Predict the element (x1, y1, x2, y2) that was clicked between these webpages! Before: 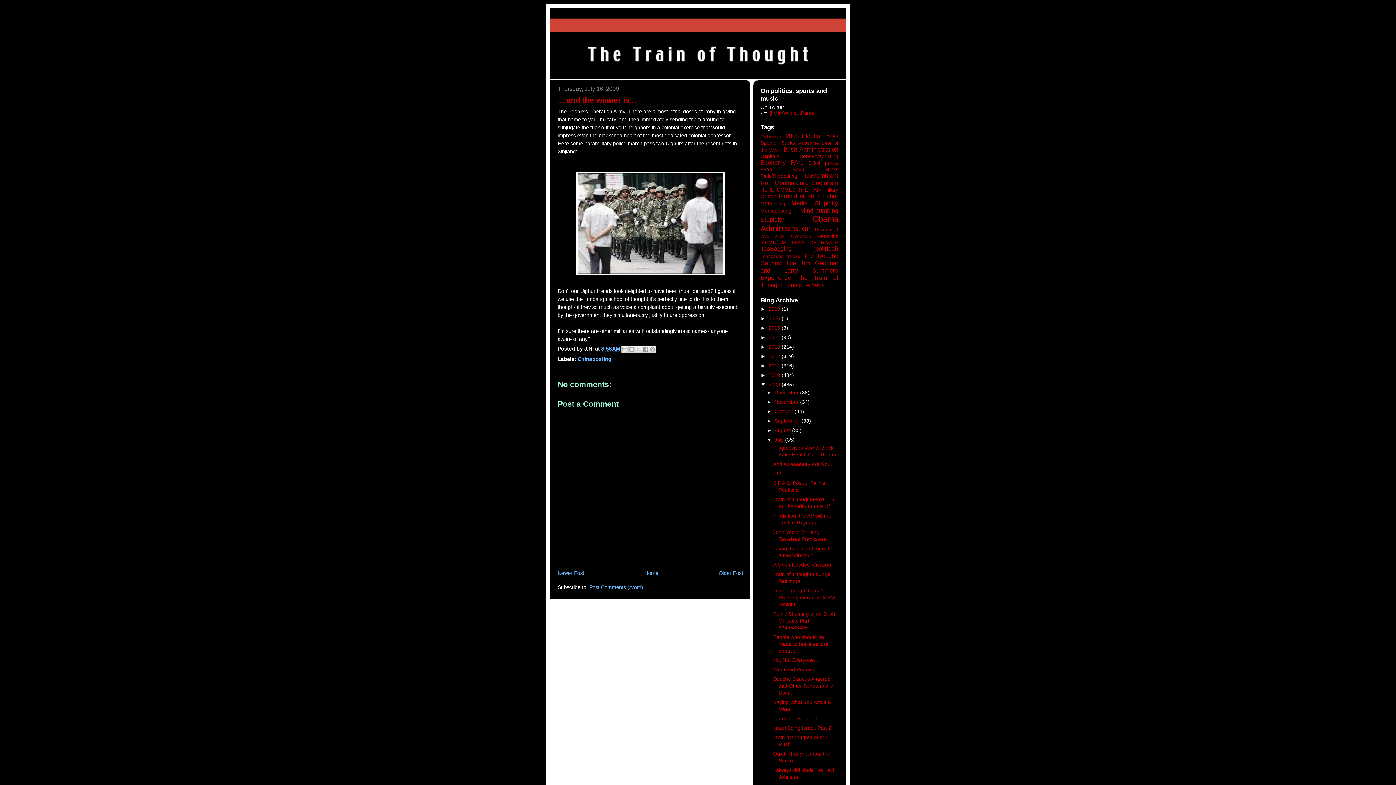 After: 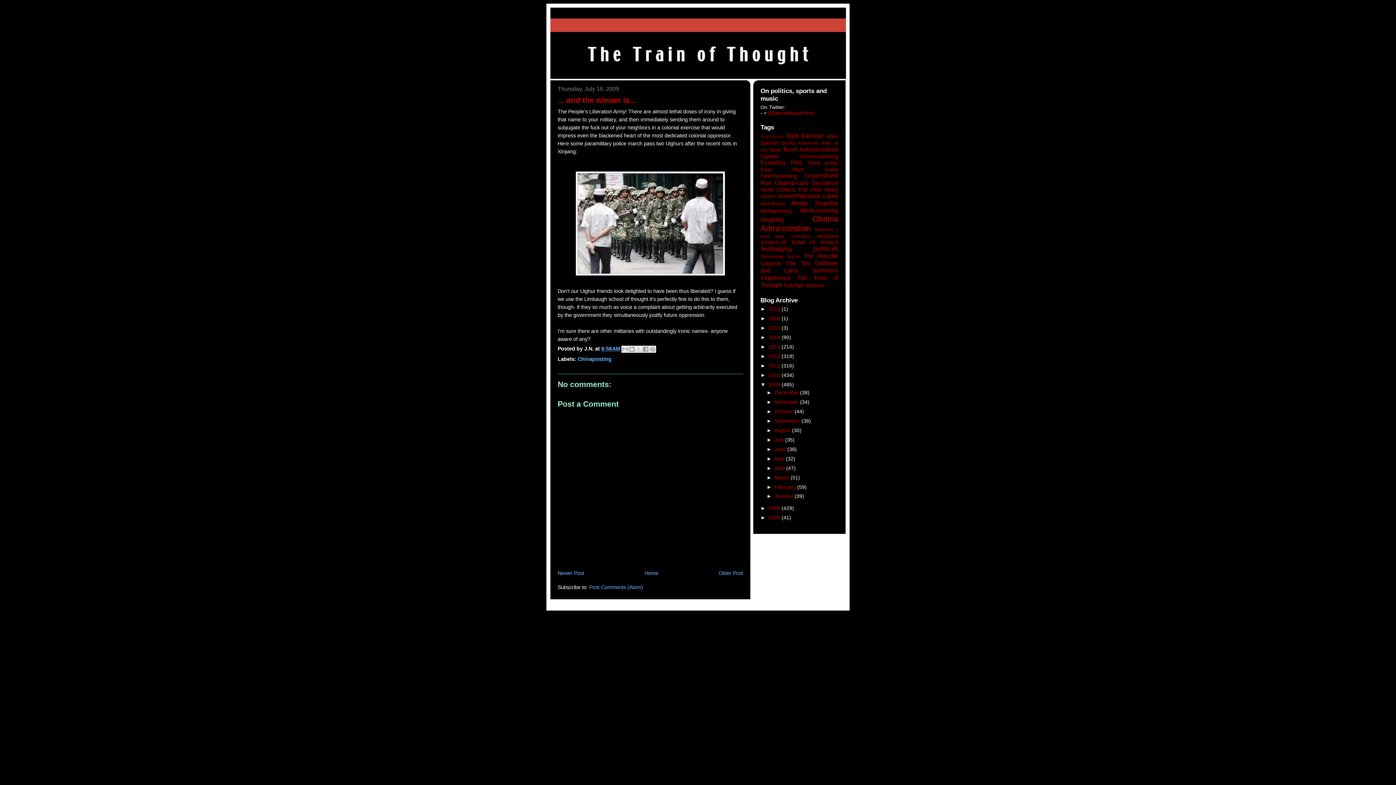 Action: label: ▼   bbox: (766, 437, 774, 442)